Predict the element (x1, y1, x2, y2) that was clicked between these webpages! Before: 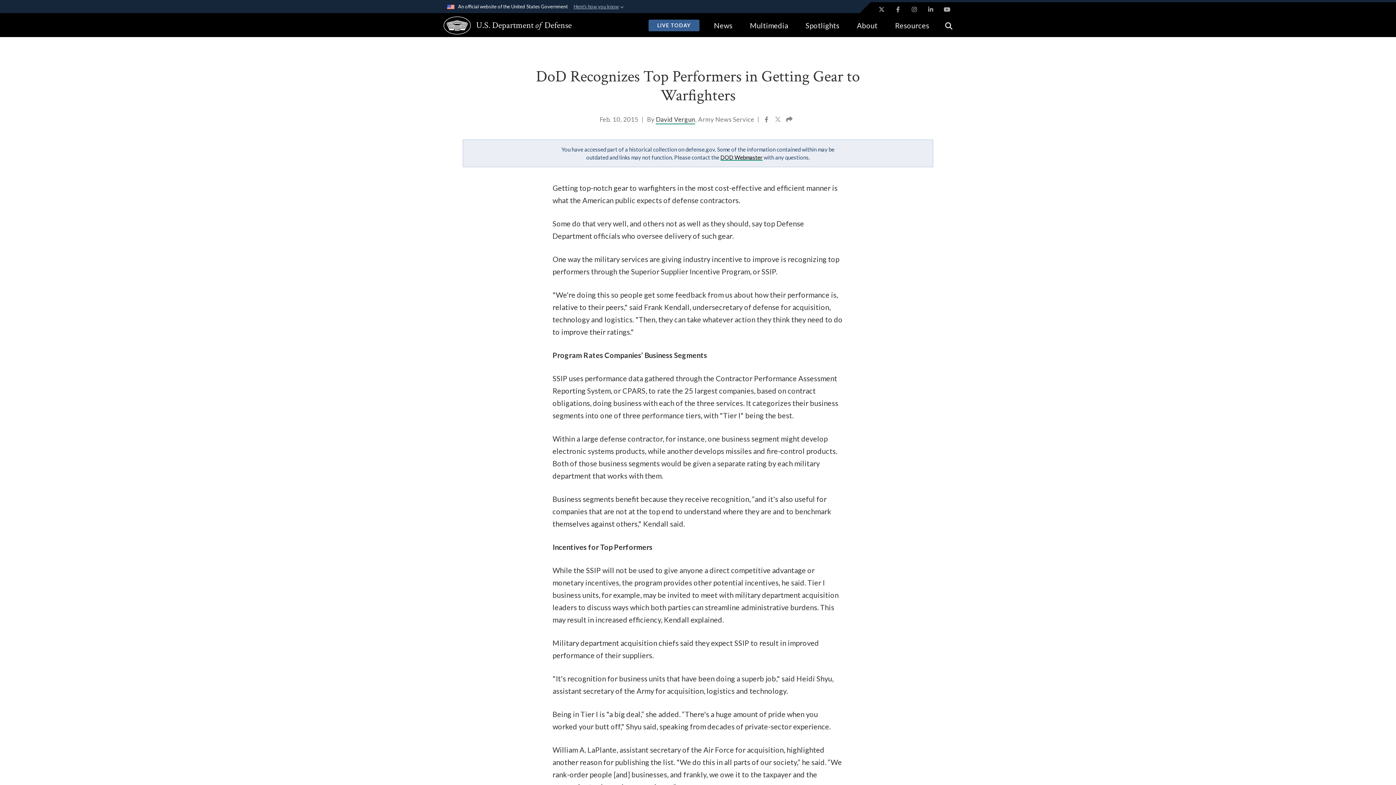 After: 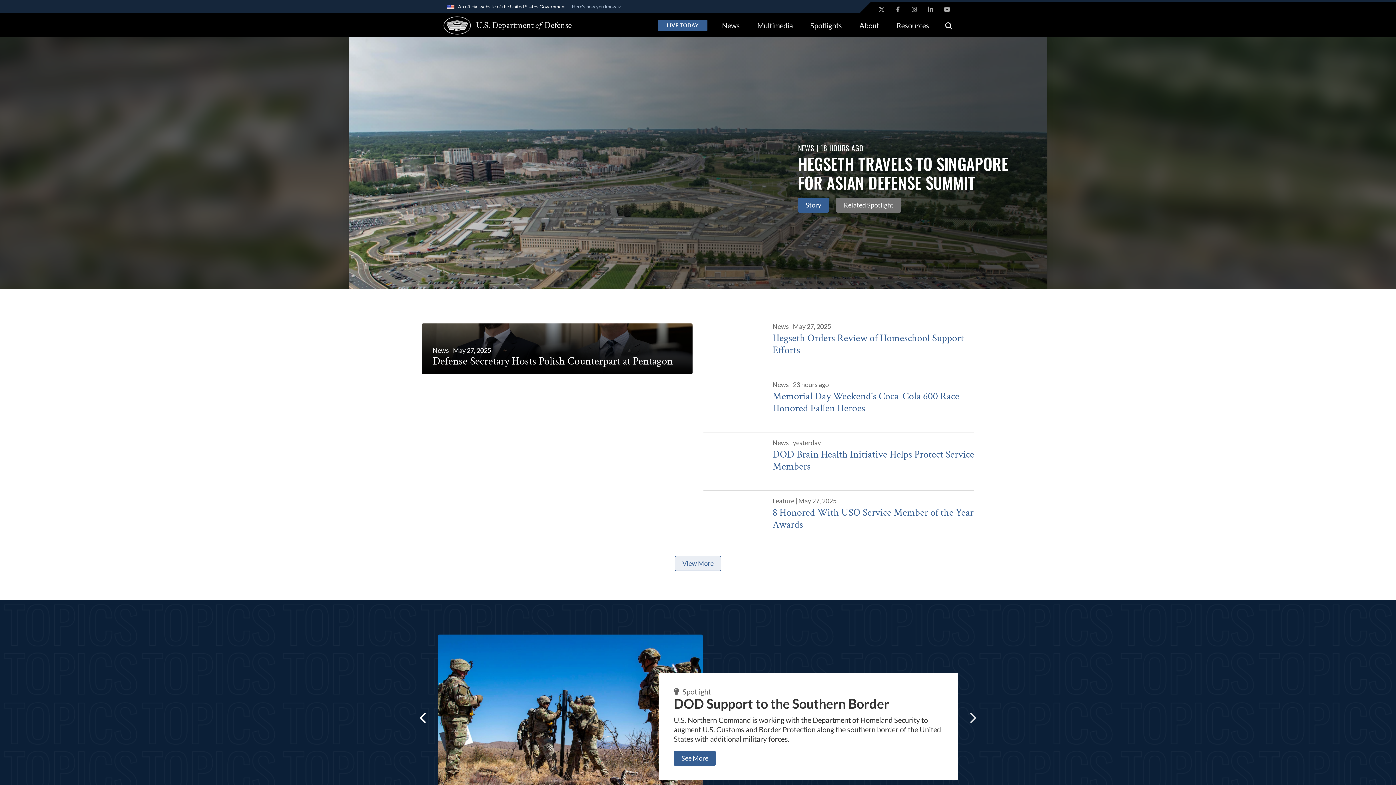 Action: bbox: (443, 16, 547, 34) label: U.S. DepartmentofDefense